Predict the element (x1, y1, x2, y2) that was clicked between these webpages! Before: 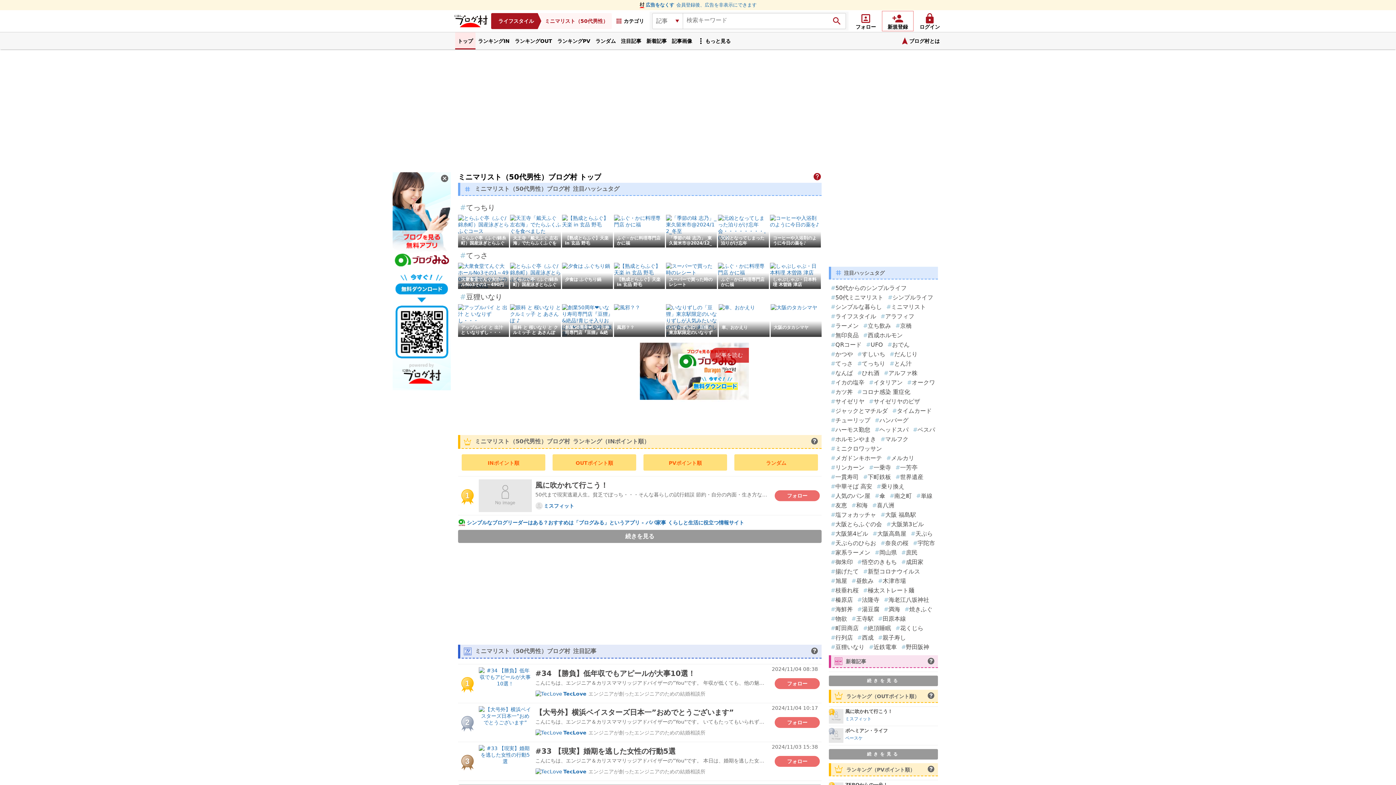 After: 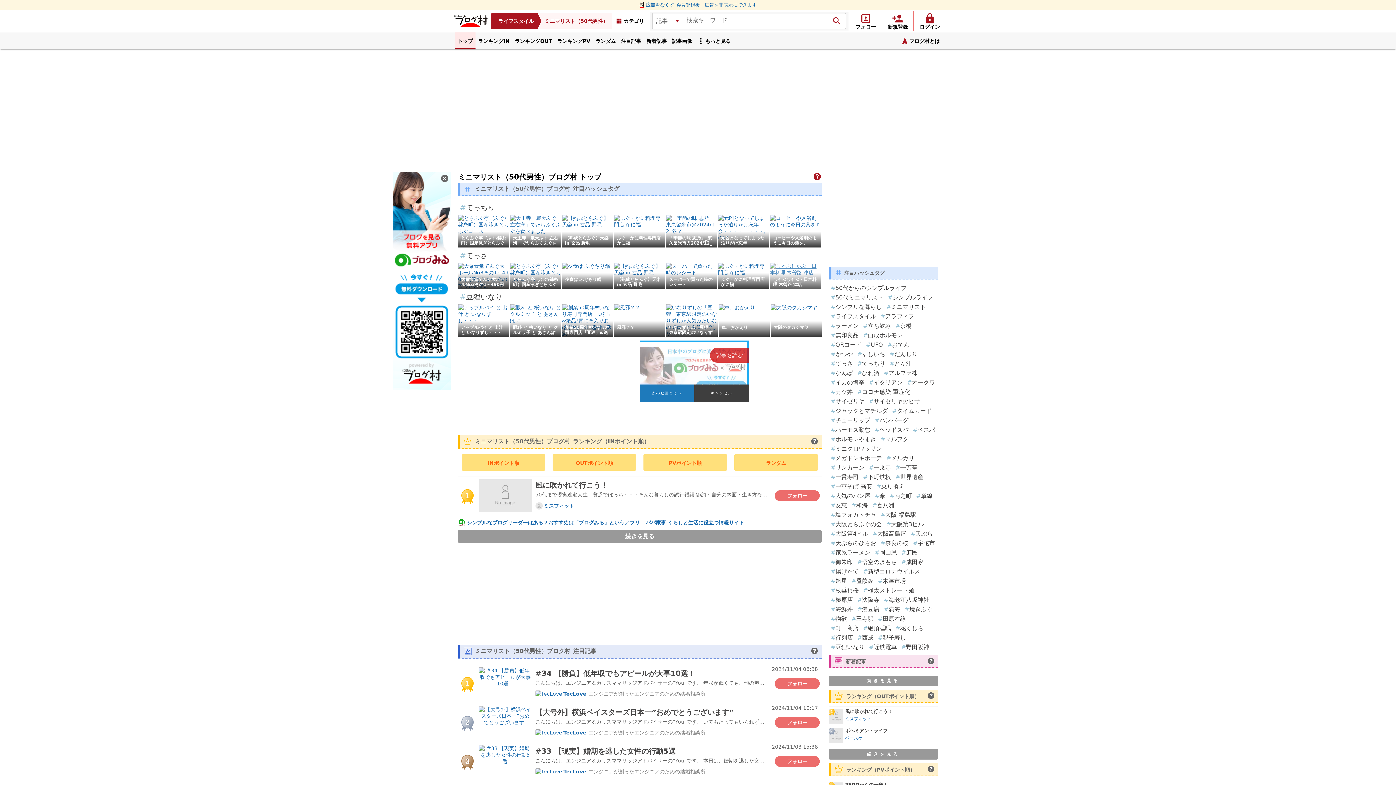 Action: label: しゃぶしゃぶ・日本料理 木曽路 津店 bbox: (770, 269, 821, 275)